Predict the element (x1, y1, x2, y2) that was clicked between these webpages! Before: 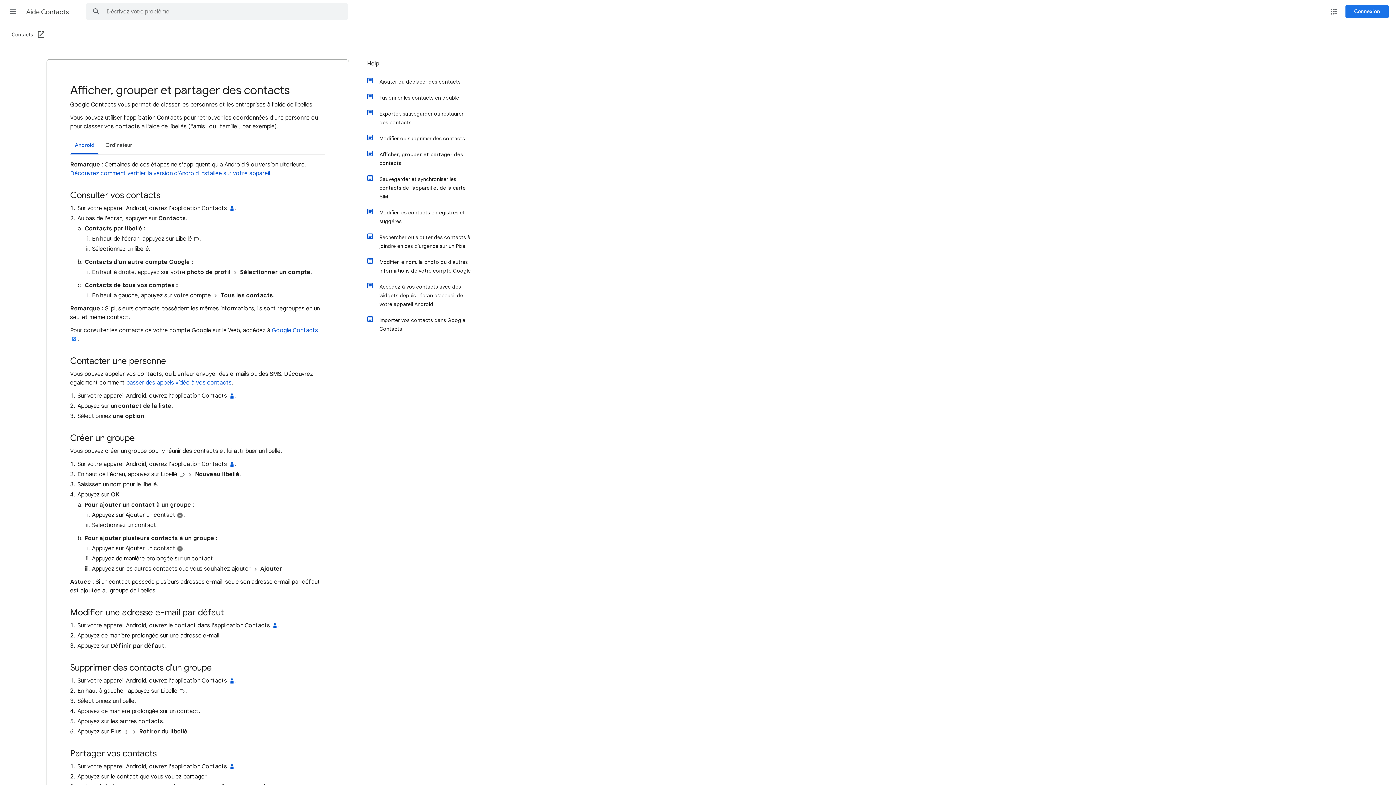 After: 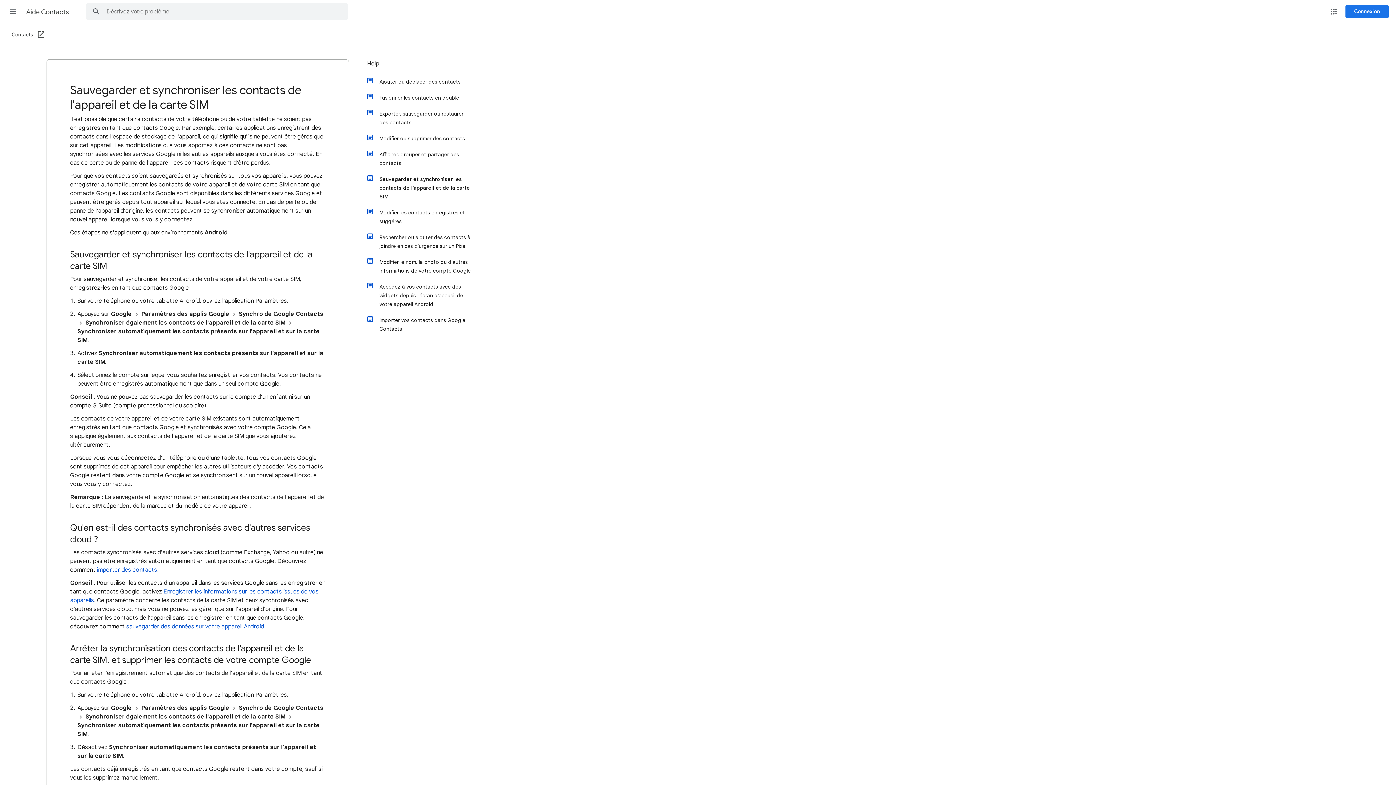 Action: label: Sauvegarder et synchroniser les contacts de l'appareil et de la carte SIM bbox: (374, 171, 472, 204)